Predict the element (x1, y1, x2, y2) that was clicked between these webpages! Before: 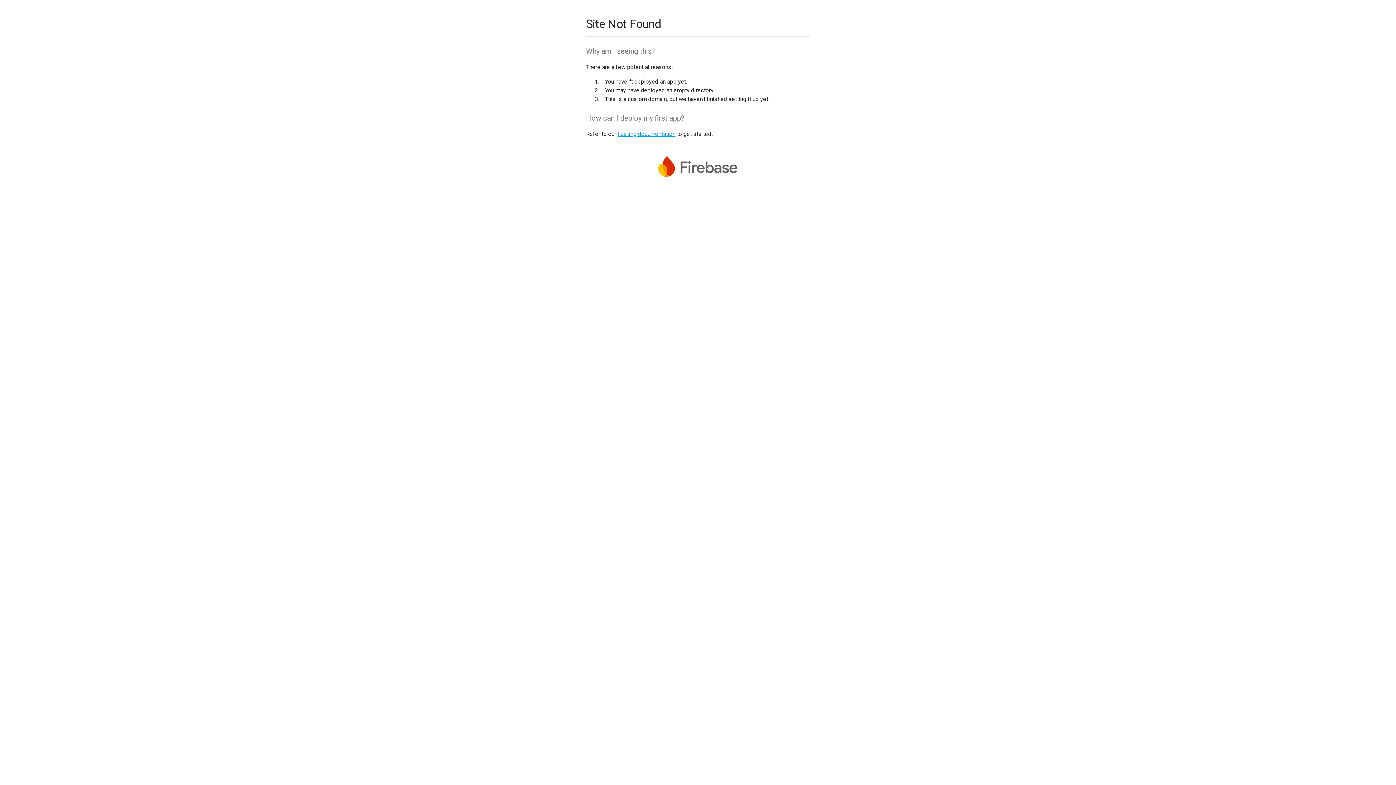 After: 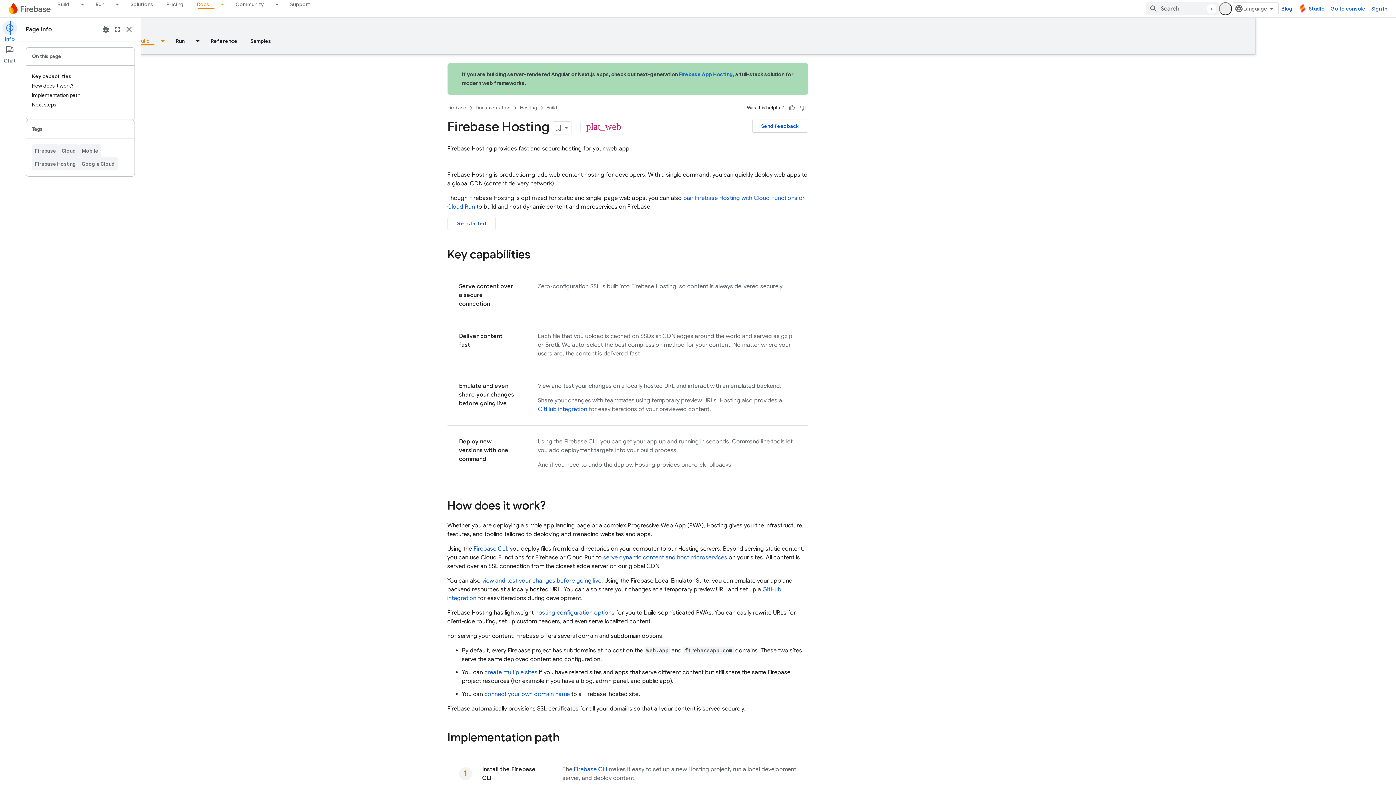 Action: bbox: (617, 130, 675, 137) label: hosting documentation